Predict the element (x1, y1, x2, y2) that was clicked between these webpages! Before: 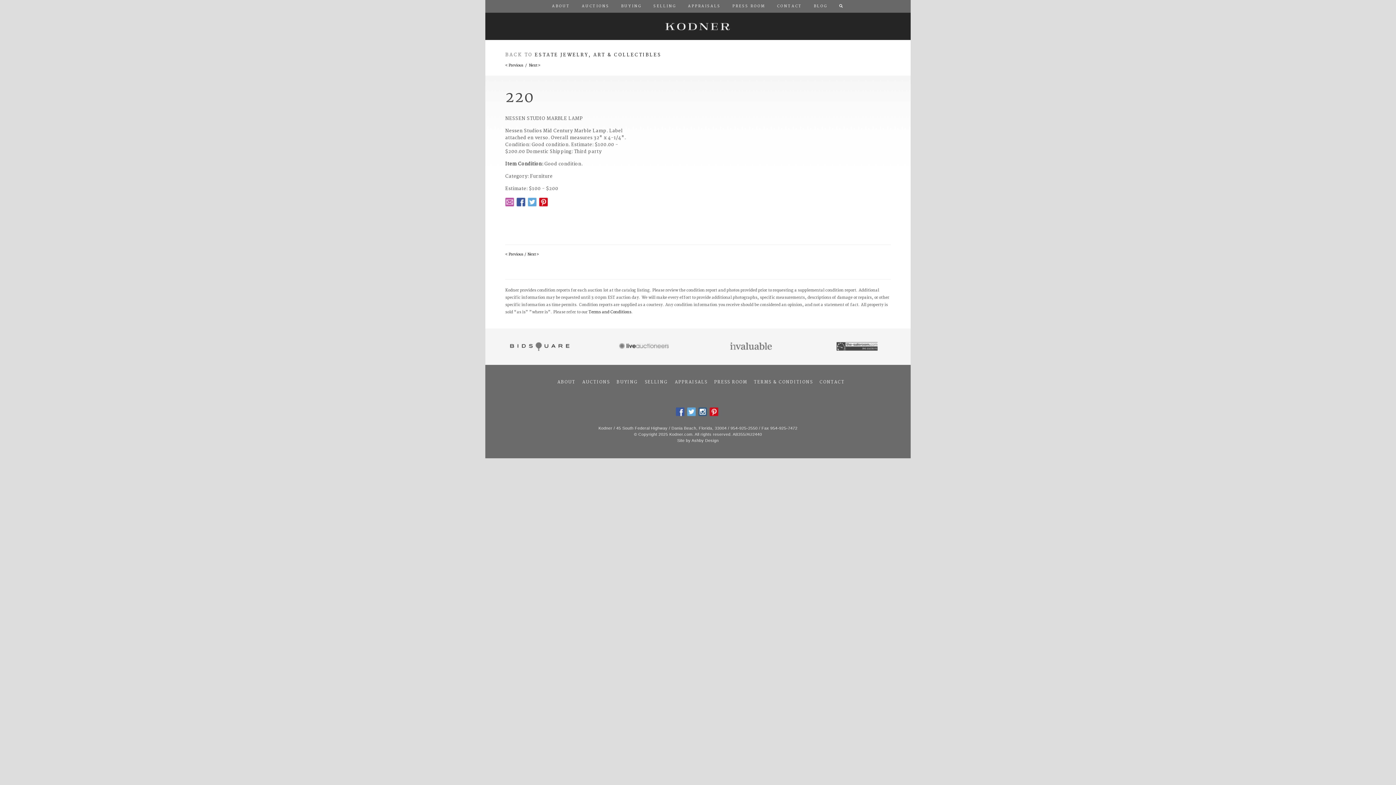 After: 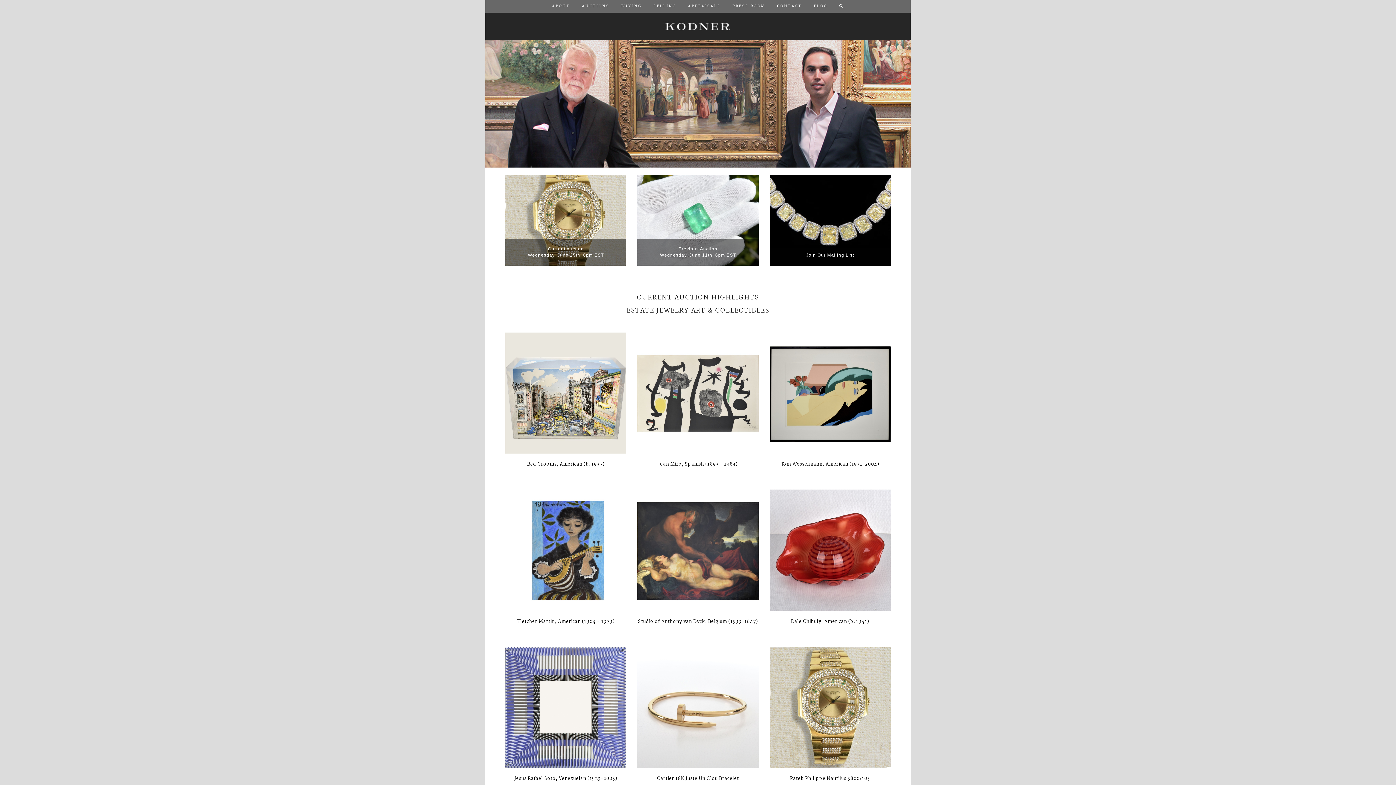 Action: bbox: (485, 12, 910, 40) label: KODNER